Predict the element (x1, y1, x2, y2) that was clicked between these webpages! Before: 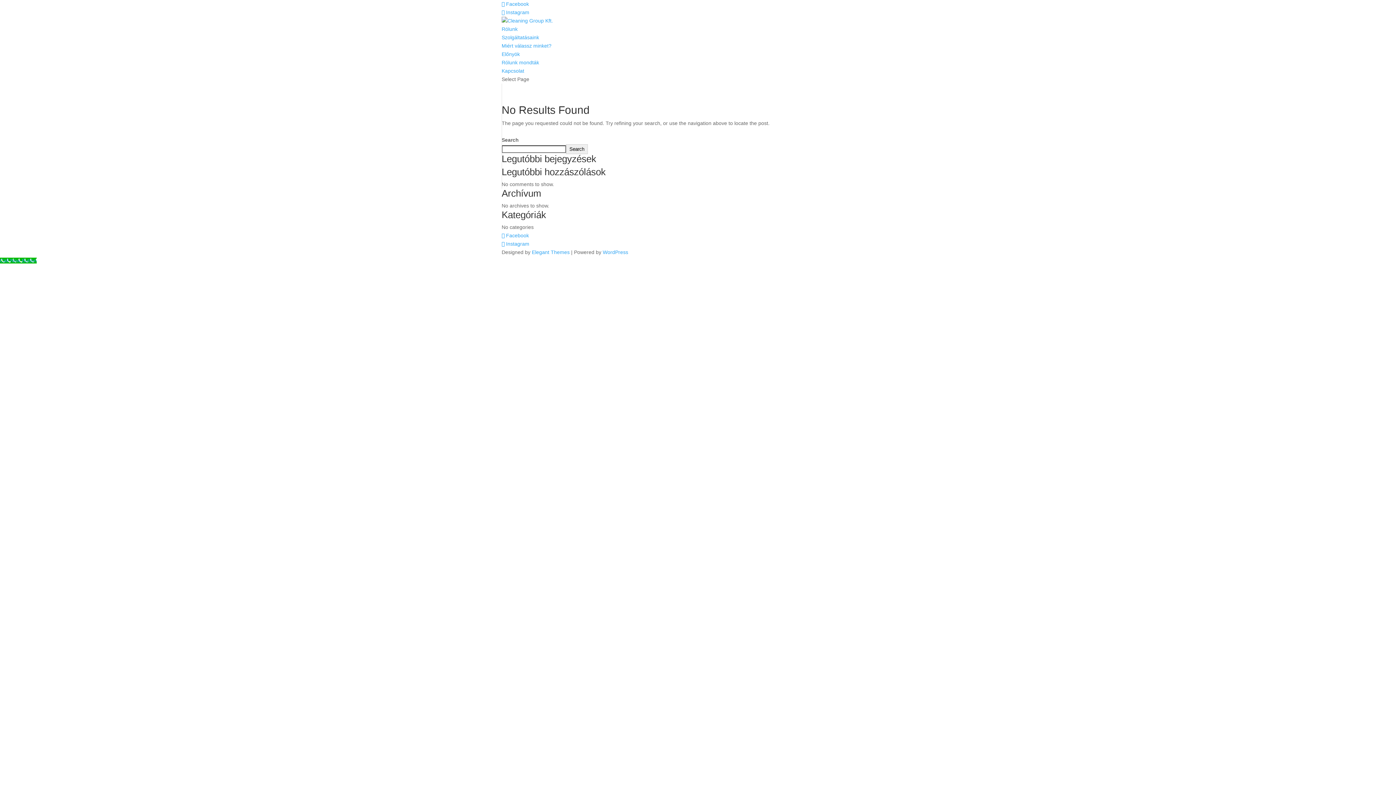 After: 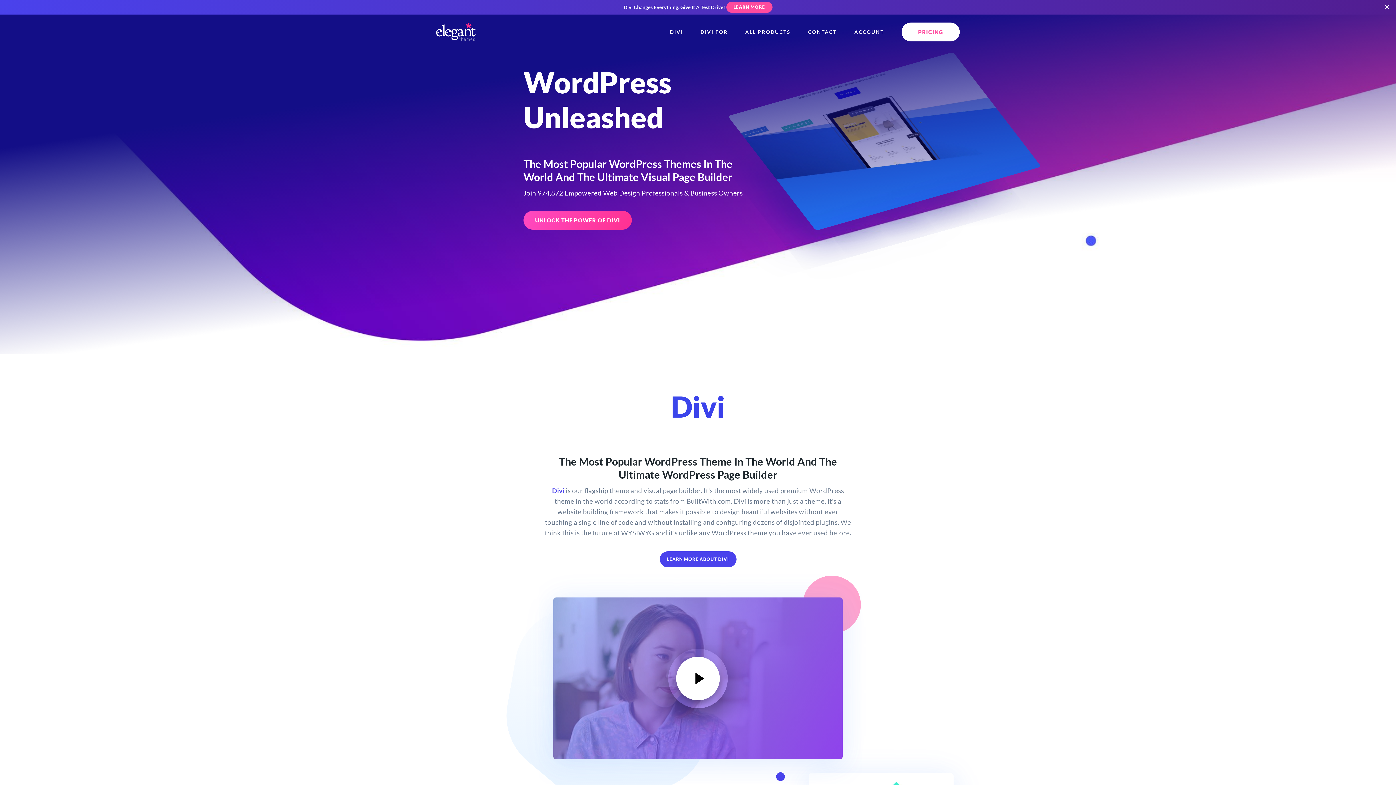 Action: label: Elegant Themes bbox: (532, 249, 569, 255)